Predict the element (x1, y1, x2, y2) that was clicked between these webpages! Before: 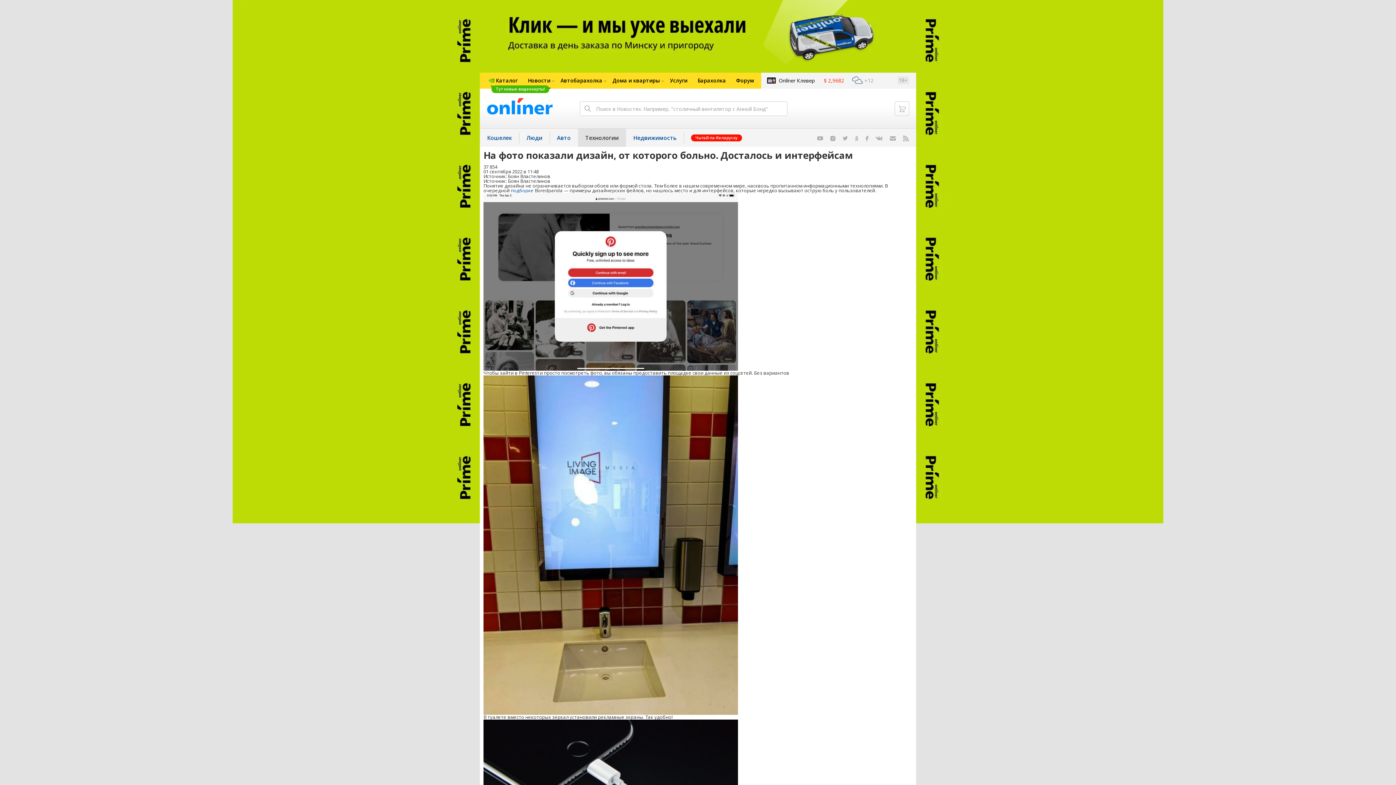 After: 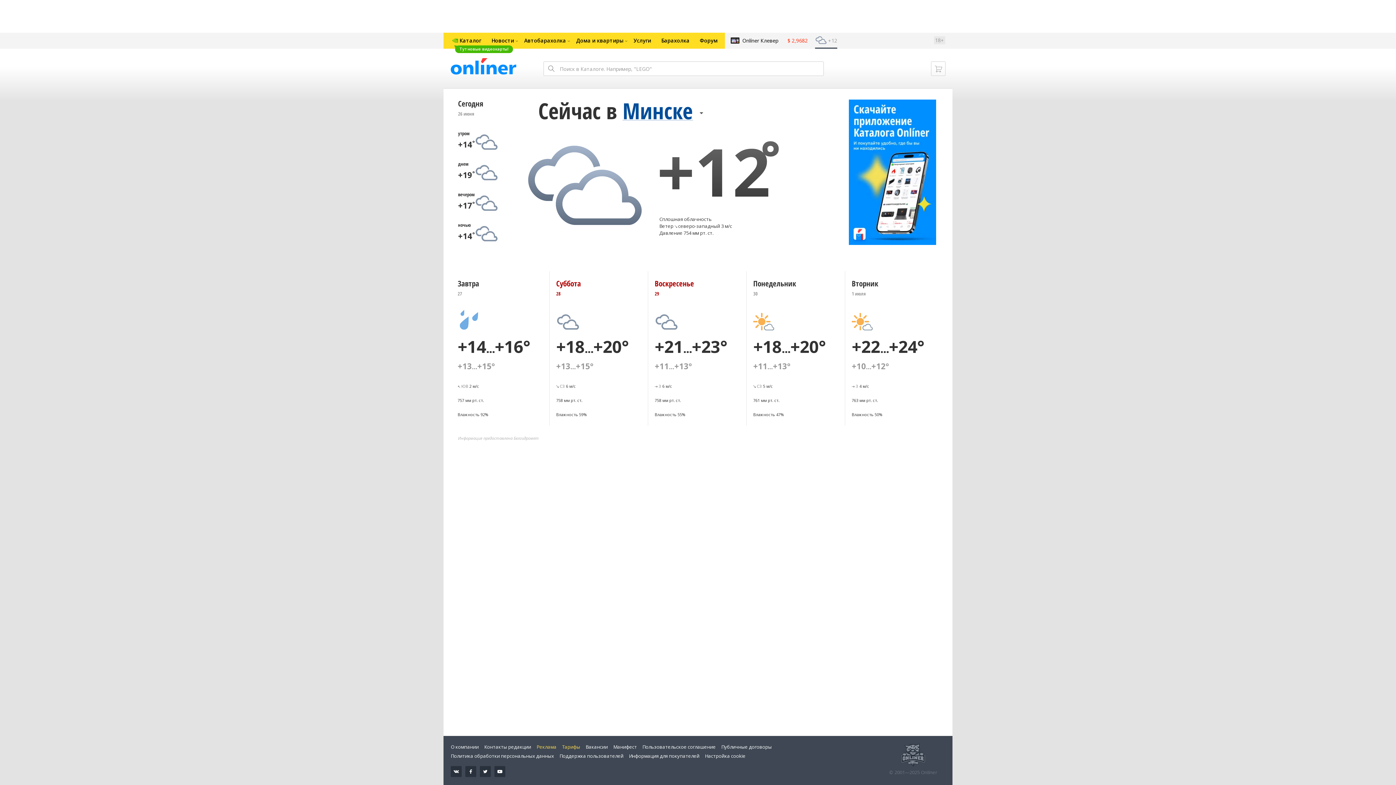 Action: bbox: (851, 72, 873, 88) label:  +12